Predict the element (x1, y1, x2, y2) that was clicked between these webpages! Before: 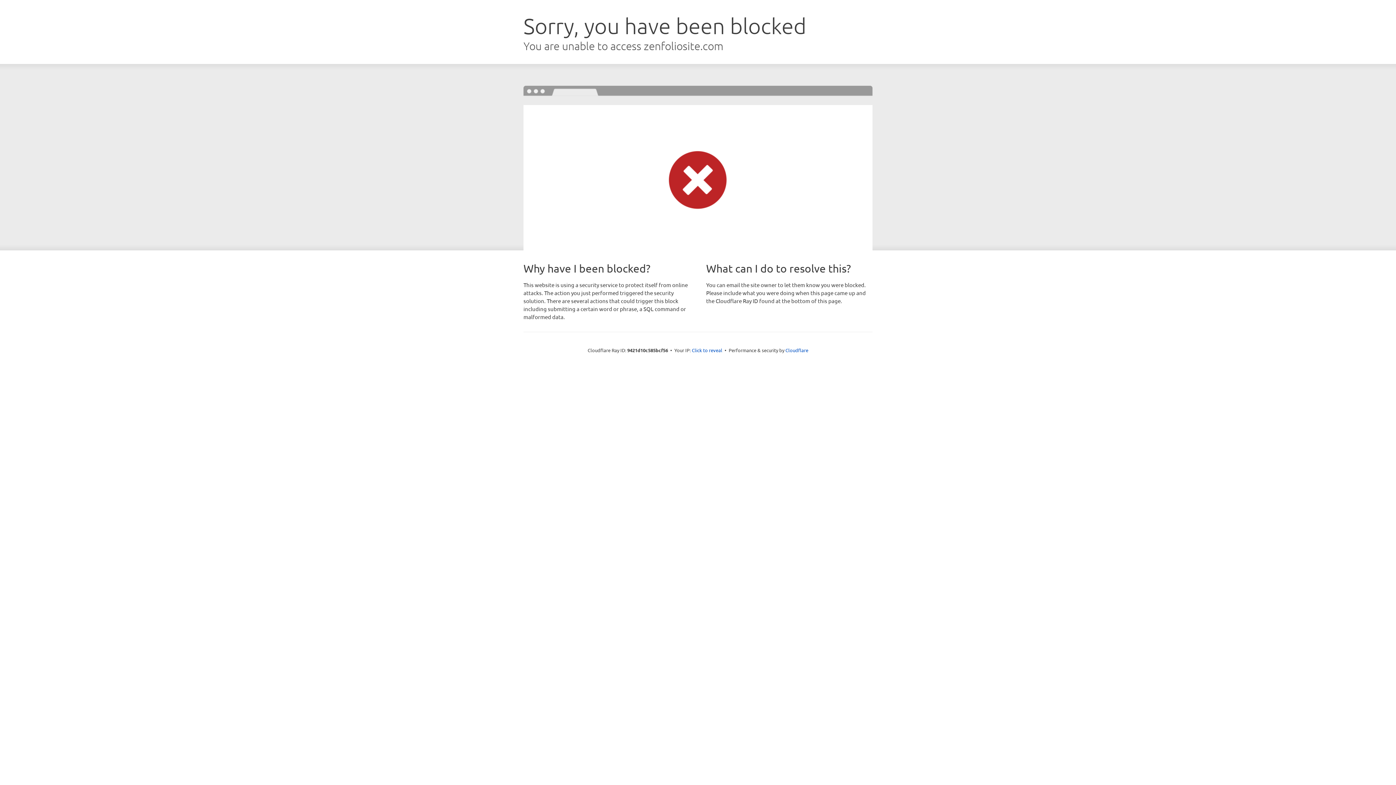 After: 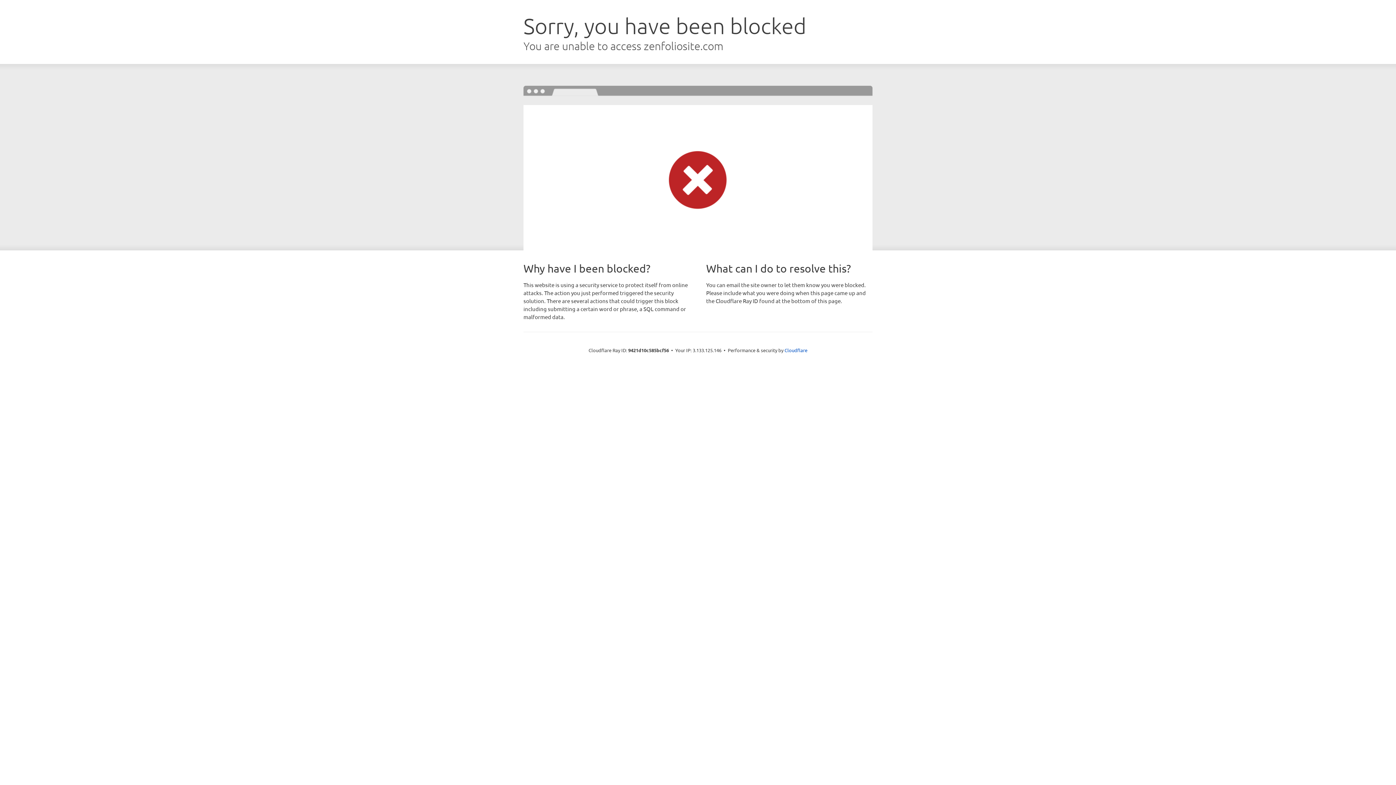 Action: label: Click to reveal bbox: (692, 346, 722, 353)